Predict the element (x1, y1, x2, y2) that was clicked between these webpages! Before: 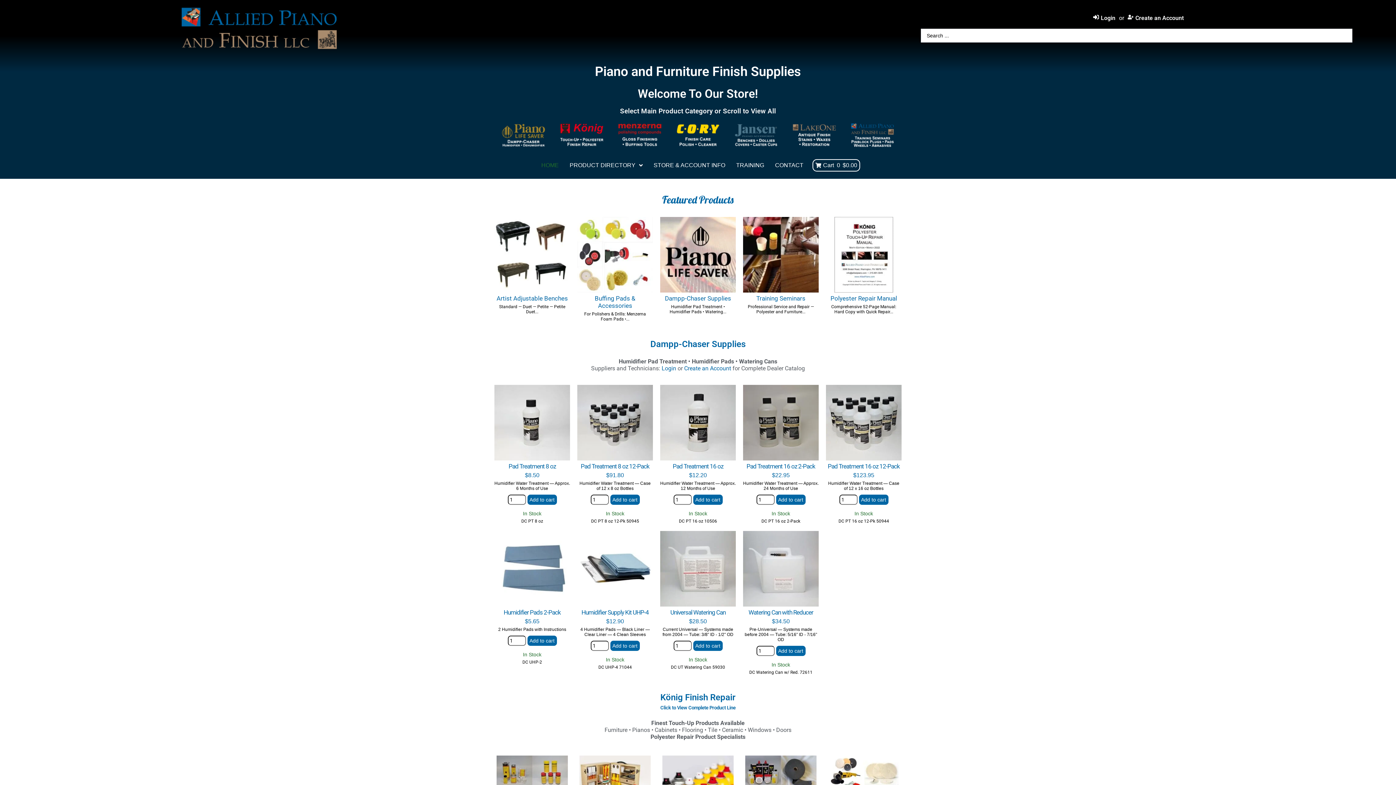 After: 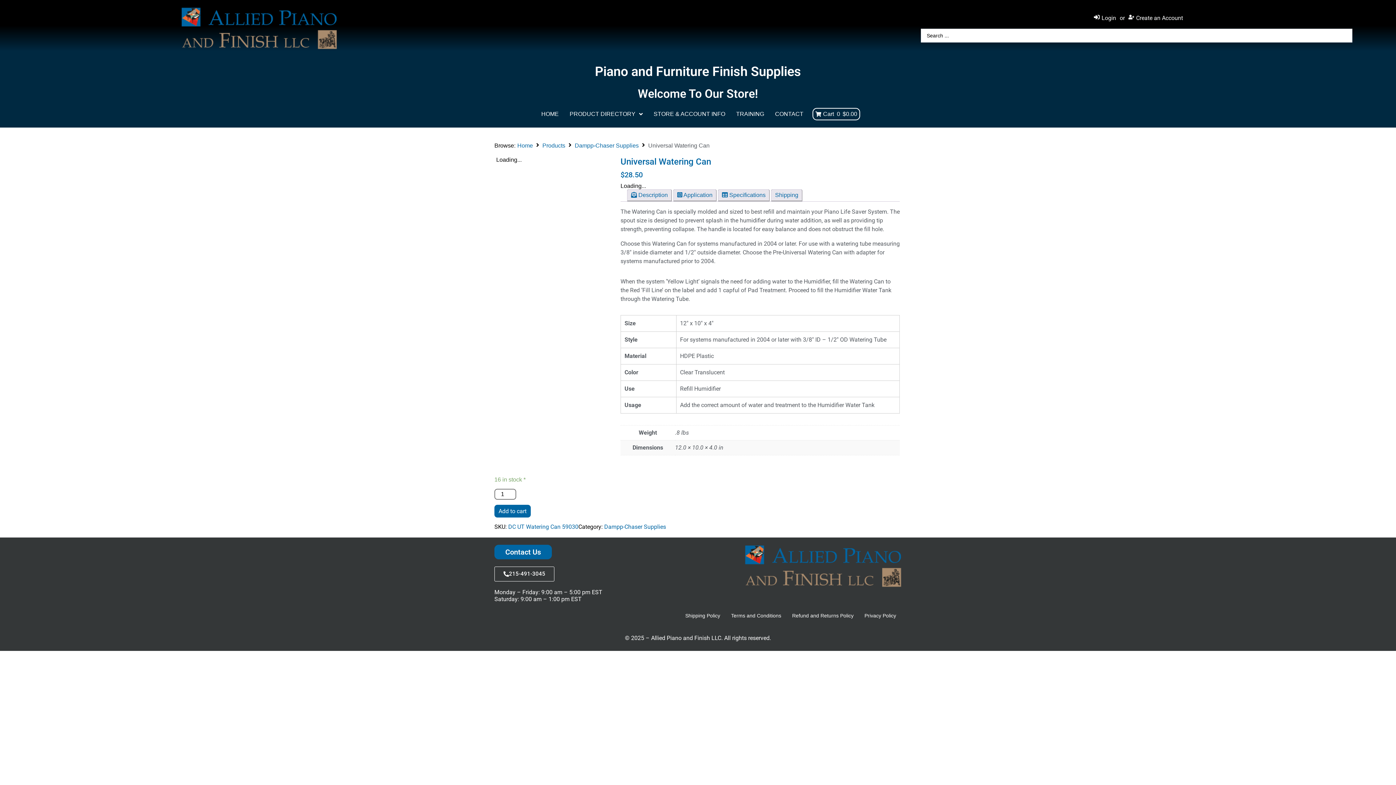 Action: bbox: (660, 565, 736, 571)